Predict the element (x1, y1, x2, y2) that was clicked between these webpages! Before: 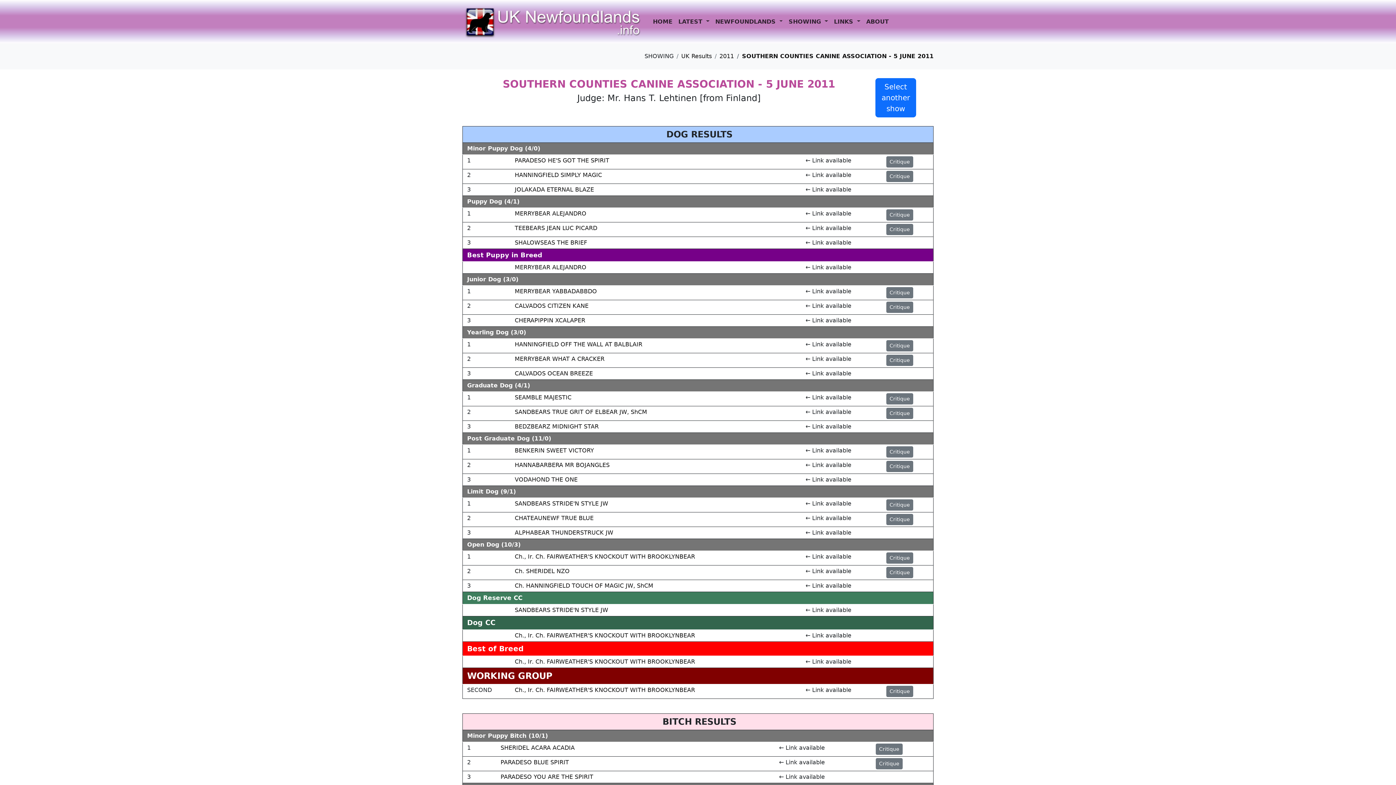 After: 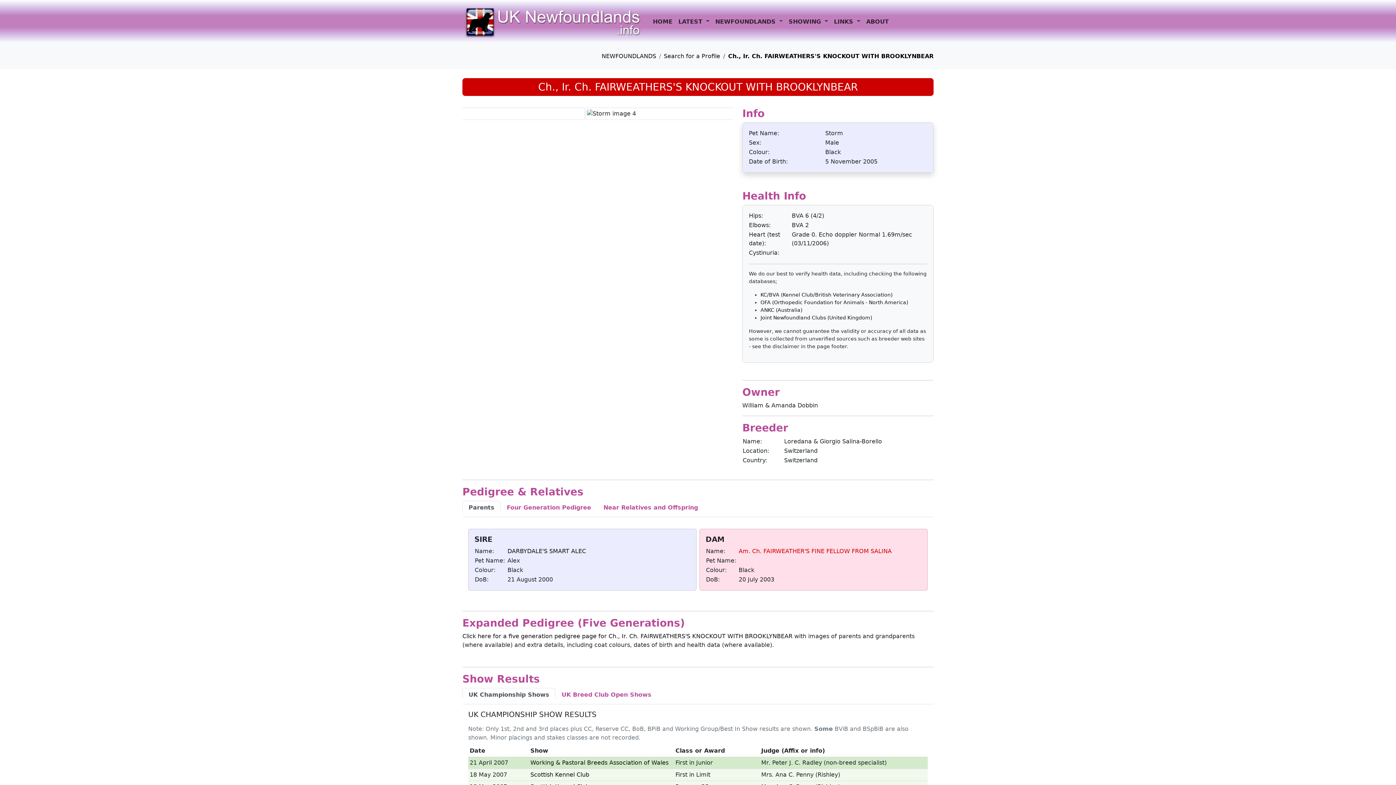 Action: label: Ch., Ir. Ch. FAIRWEATHER'S KNOCKOUT WITH BROOKLYNBEAR bbox: (514, 658, 695, 665)